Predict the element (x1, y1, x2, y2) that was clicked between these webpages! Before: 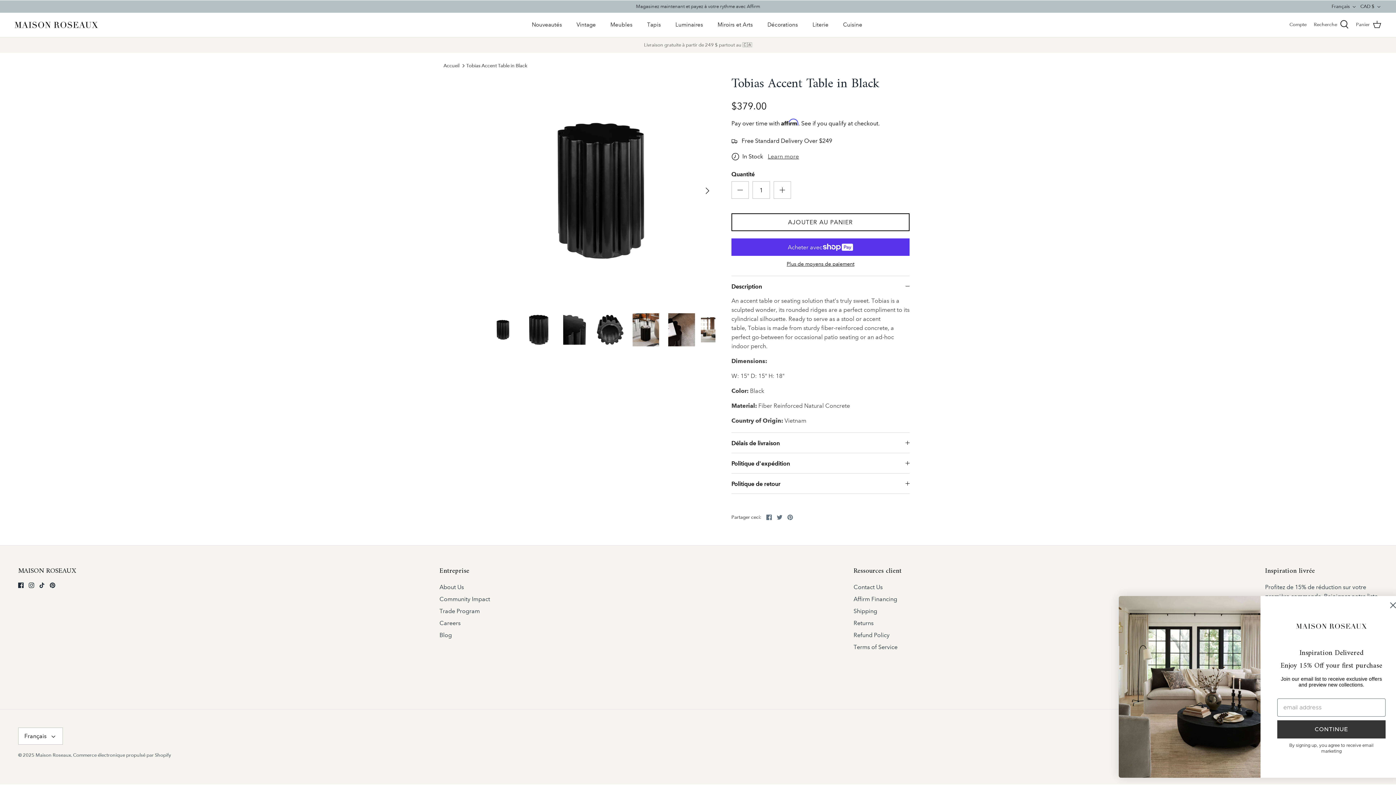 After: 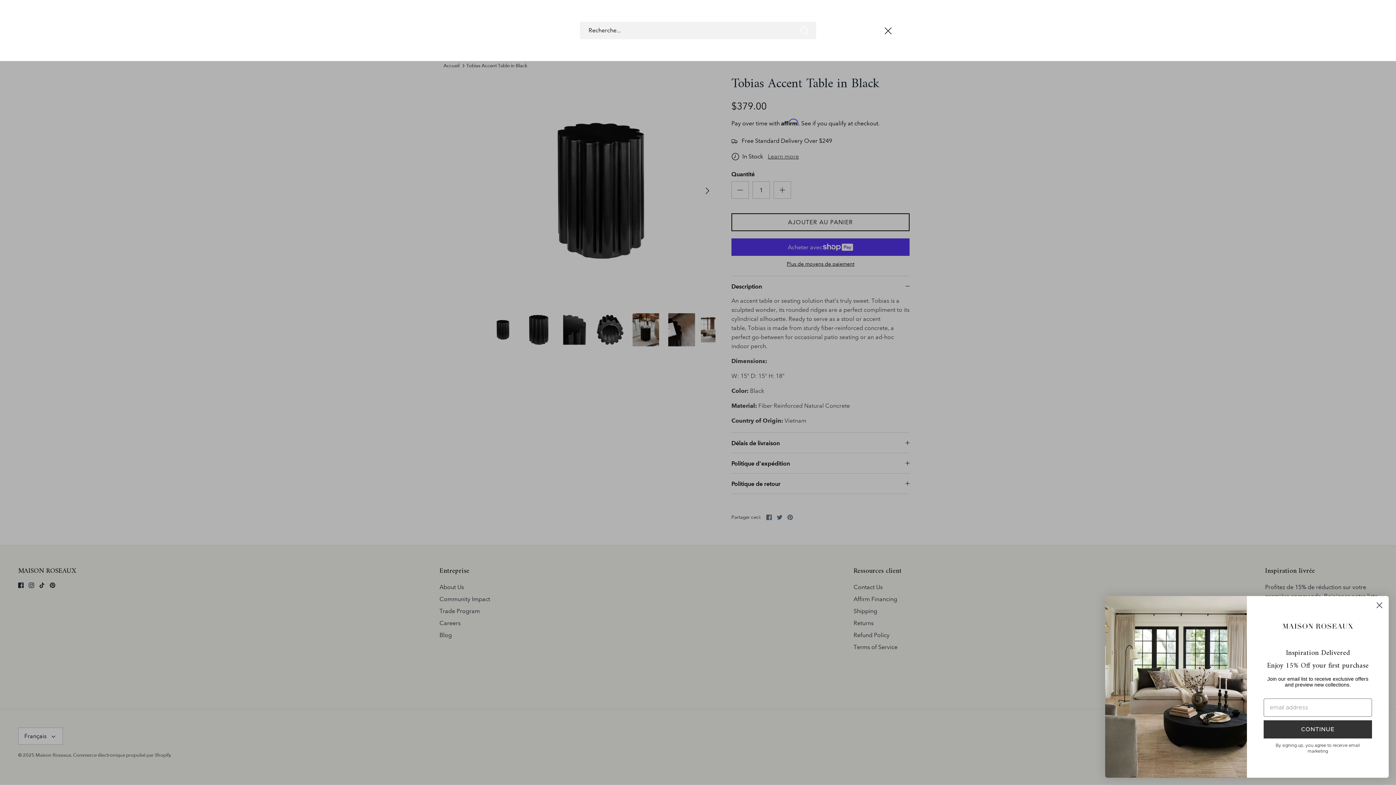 Action: label: Recherche bbox: (1314, 20, 1349, 29)